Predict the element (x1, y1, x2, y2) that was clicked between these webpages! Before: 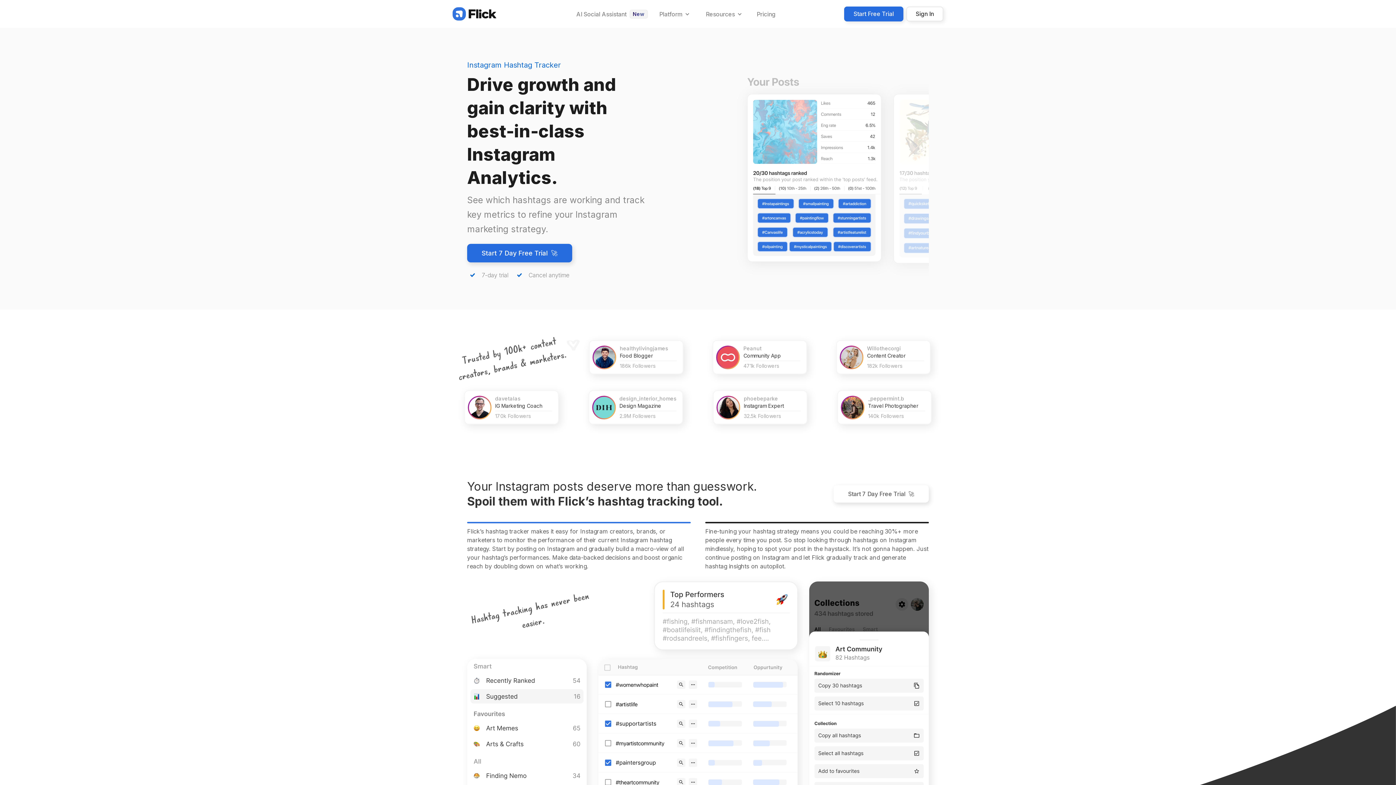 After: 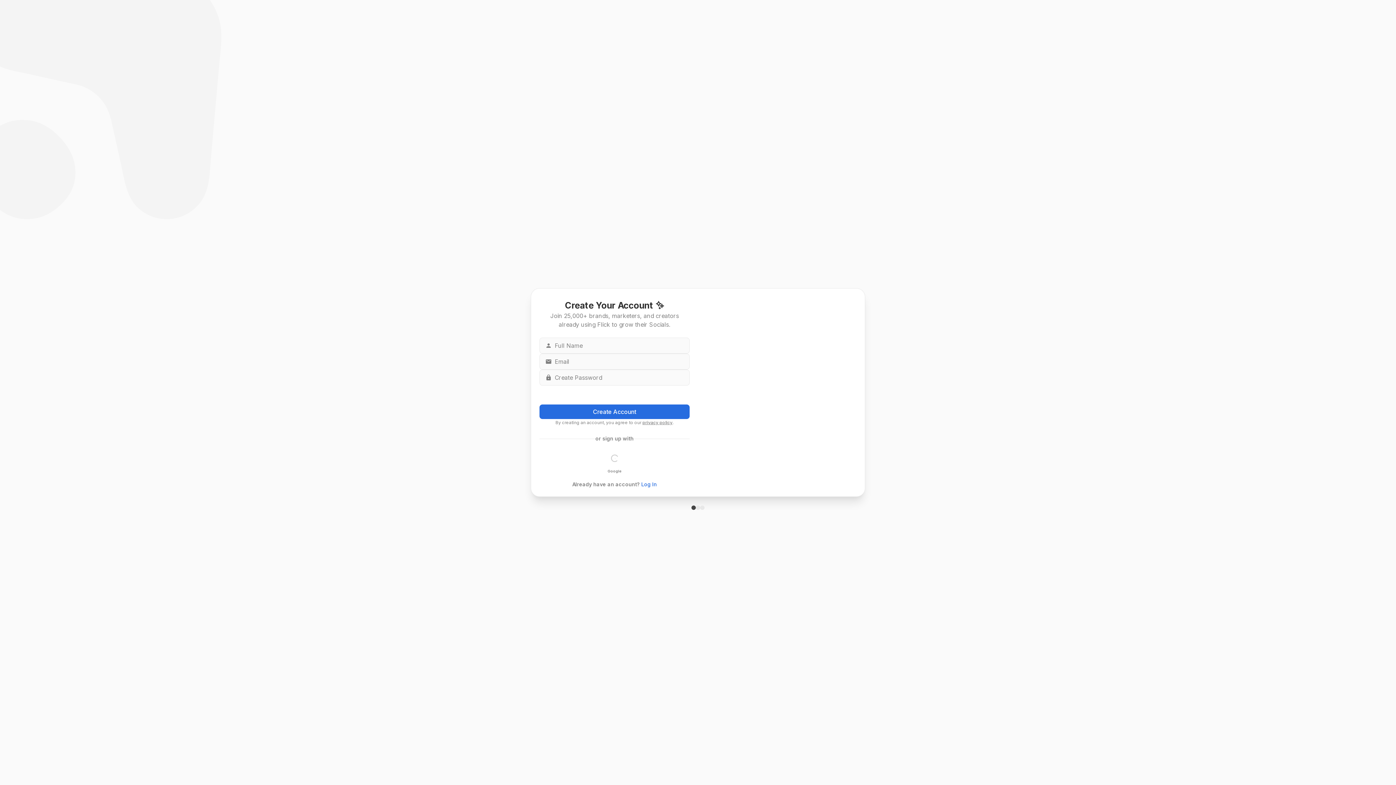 Action: label: Start Free Trial bbox: (844, 6, 903, 21)